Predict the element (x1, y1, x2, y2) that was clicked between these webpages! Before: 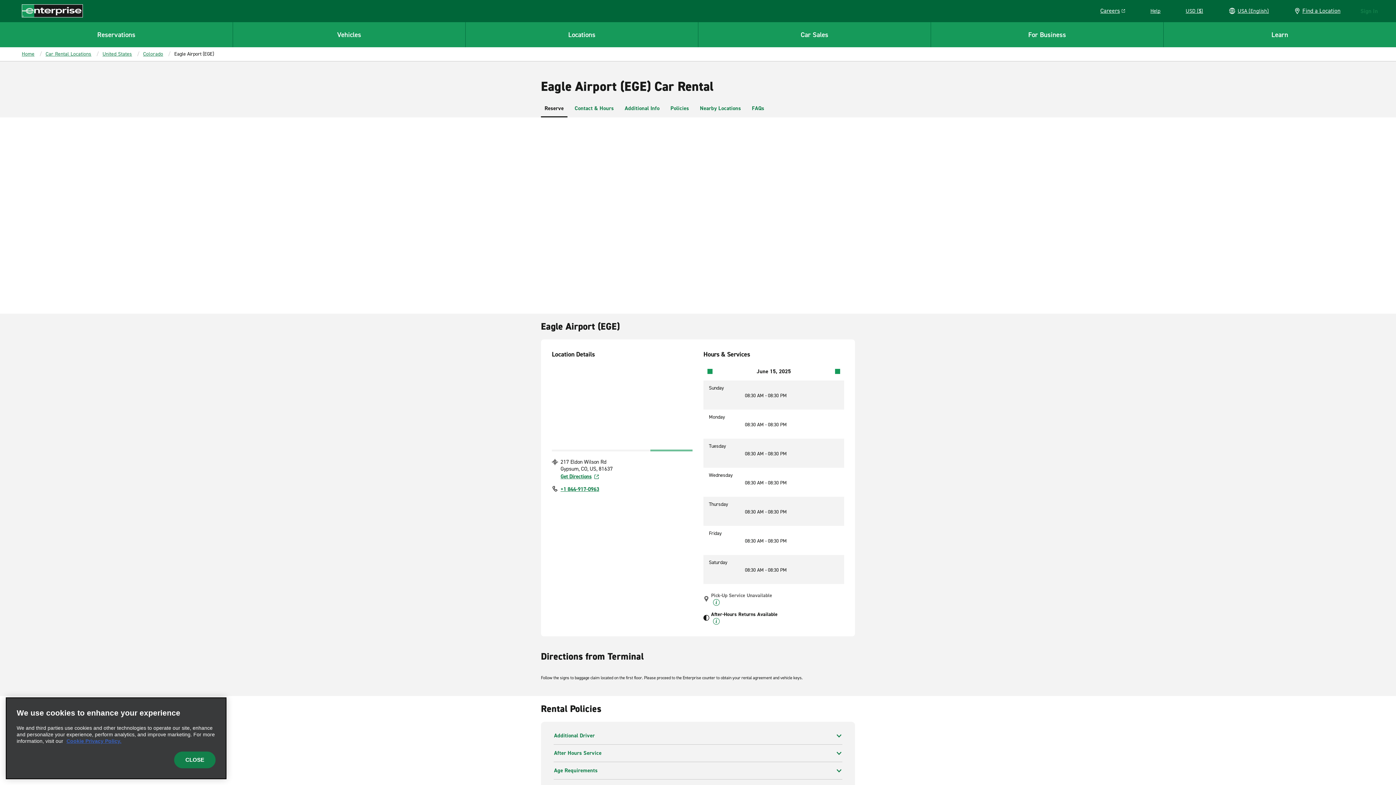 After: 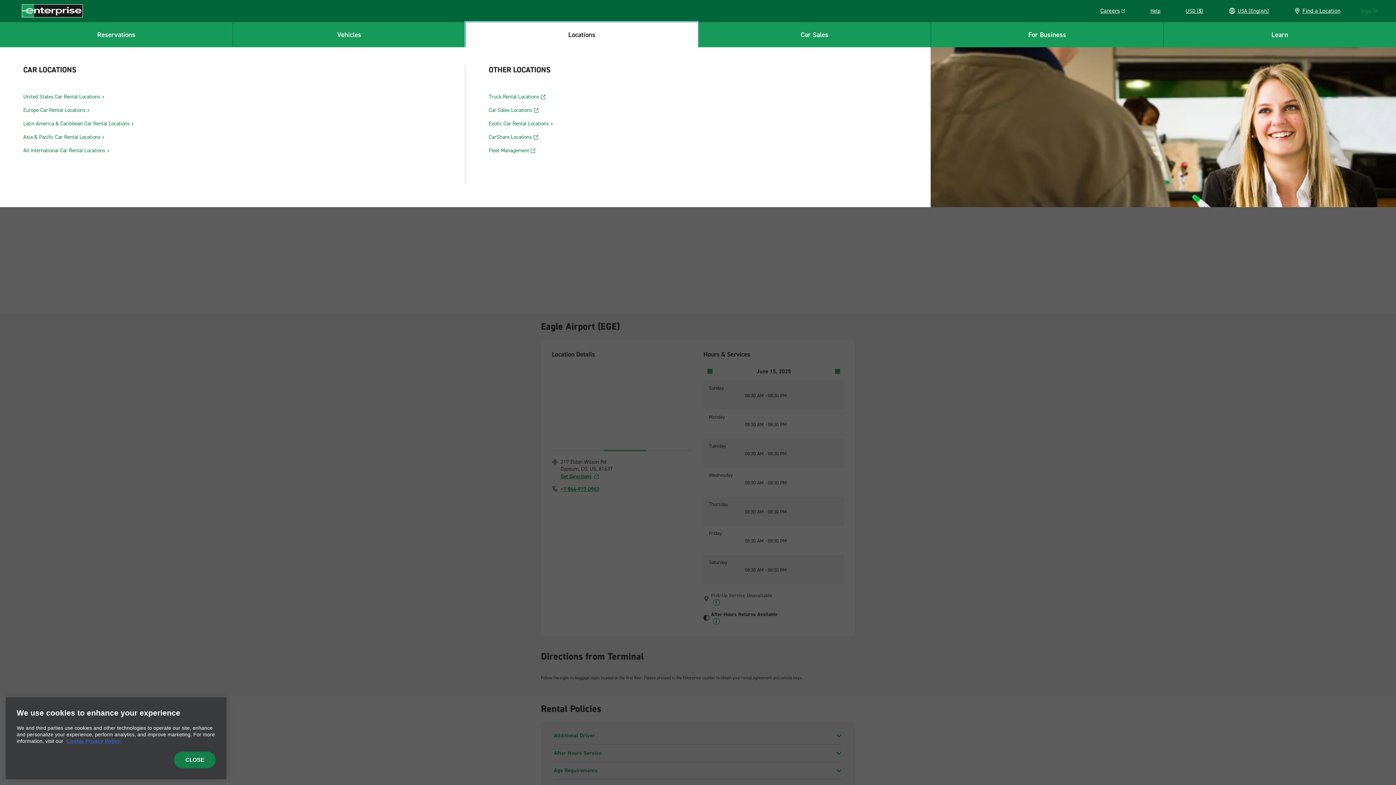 Action: bbox: (465, 21, 698, 47) label: Locations